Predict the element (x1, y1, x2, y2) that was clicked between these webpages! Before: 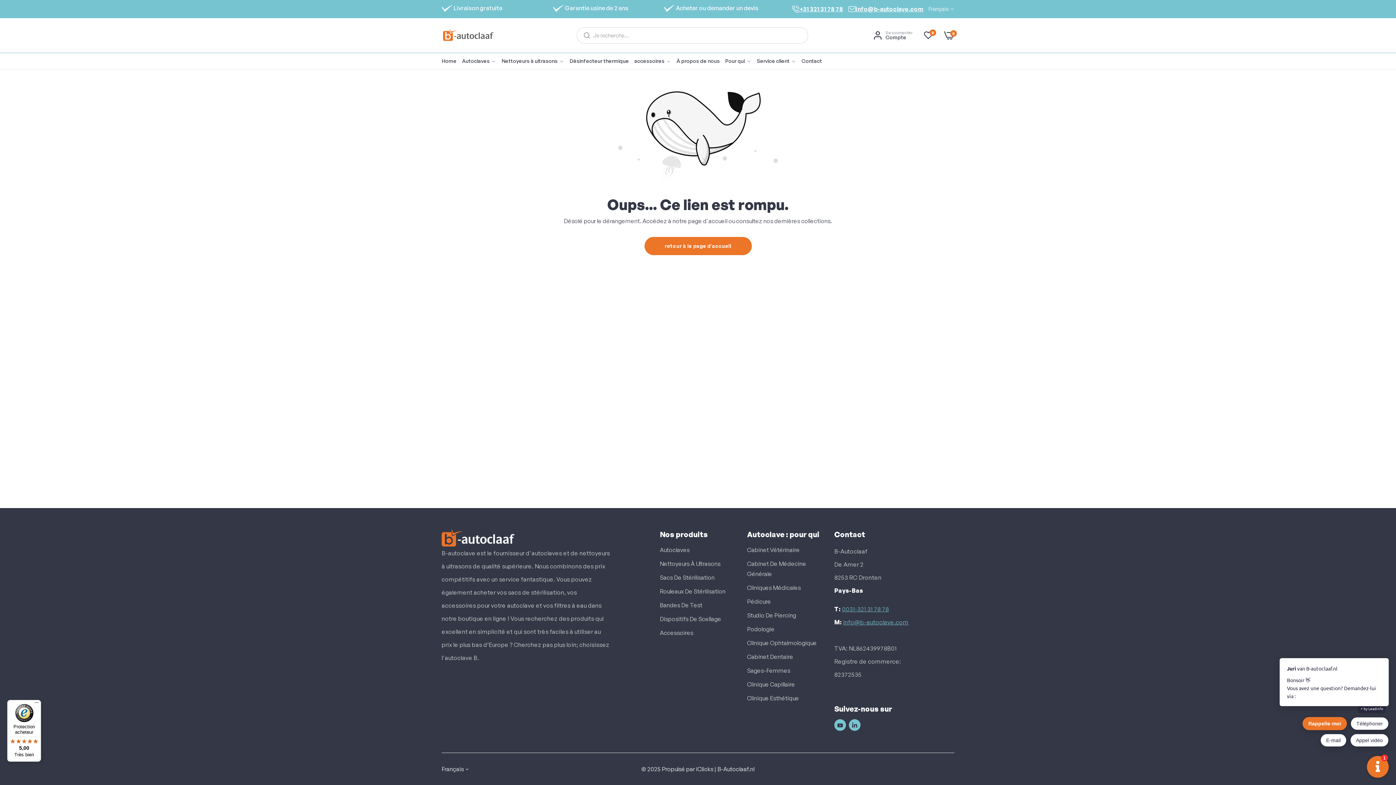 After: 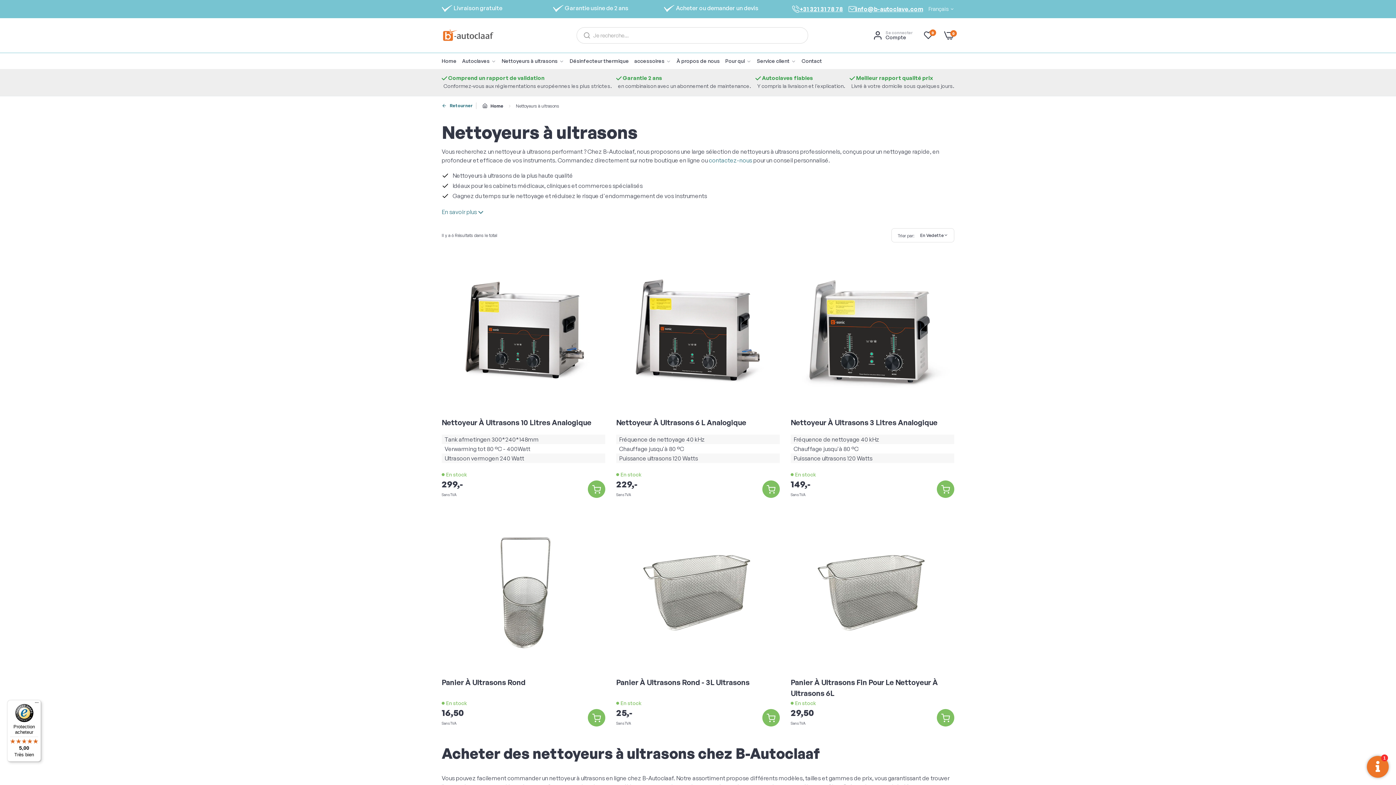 Action: label: Nettoyeurs à ultrasons  bbox: (501, 53, 569, 69)